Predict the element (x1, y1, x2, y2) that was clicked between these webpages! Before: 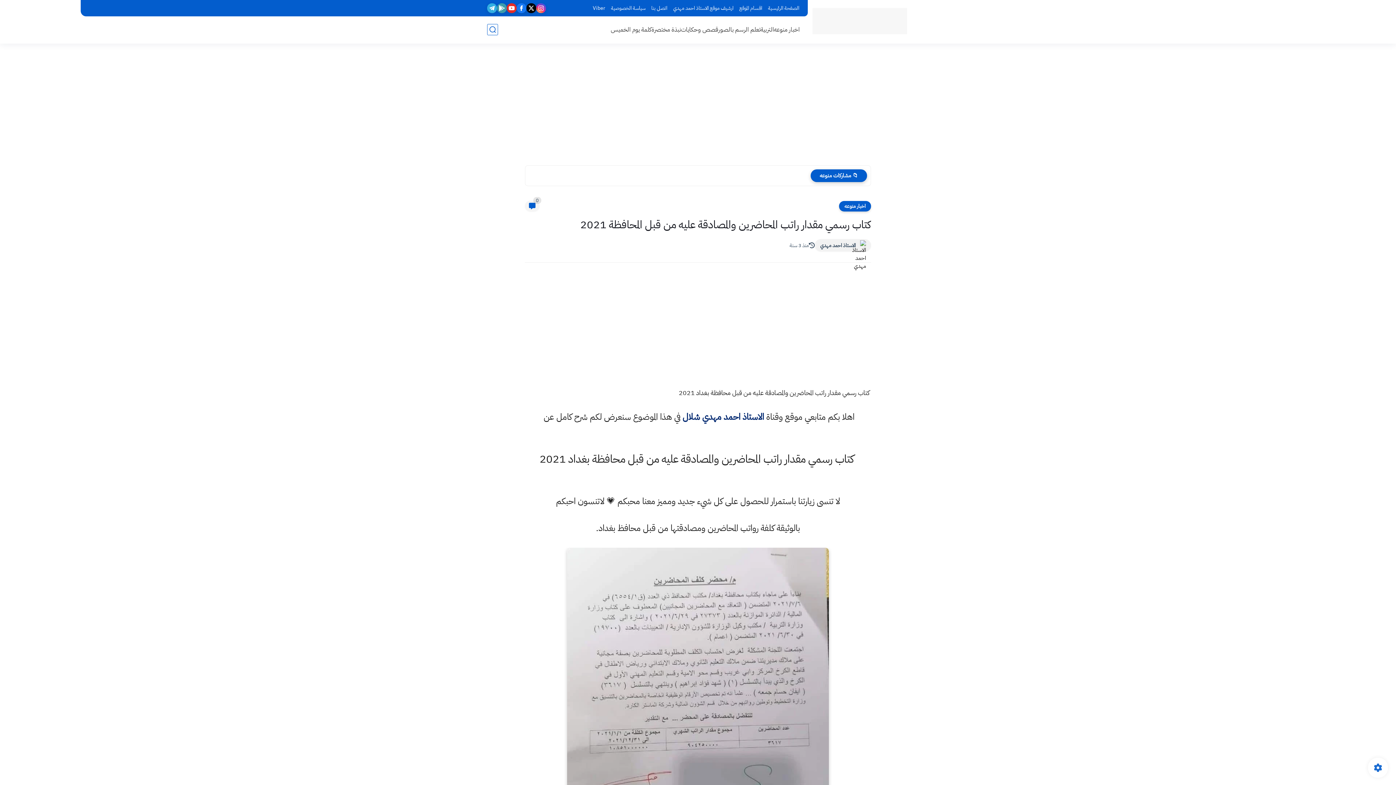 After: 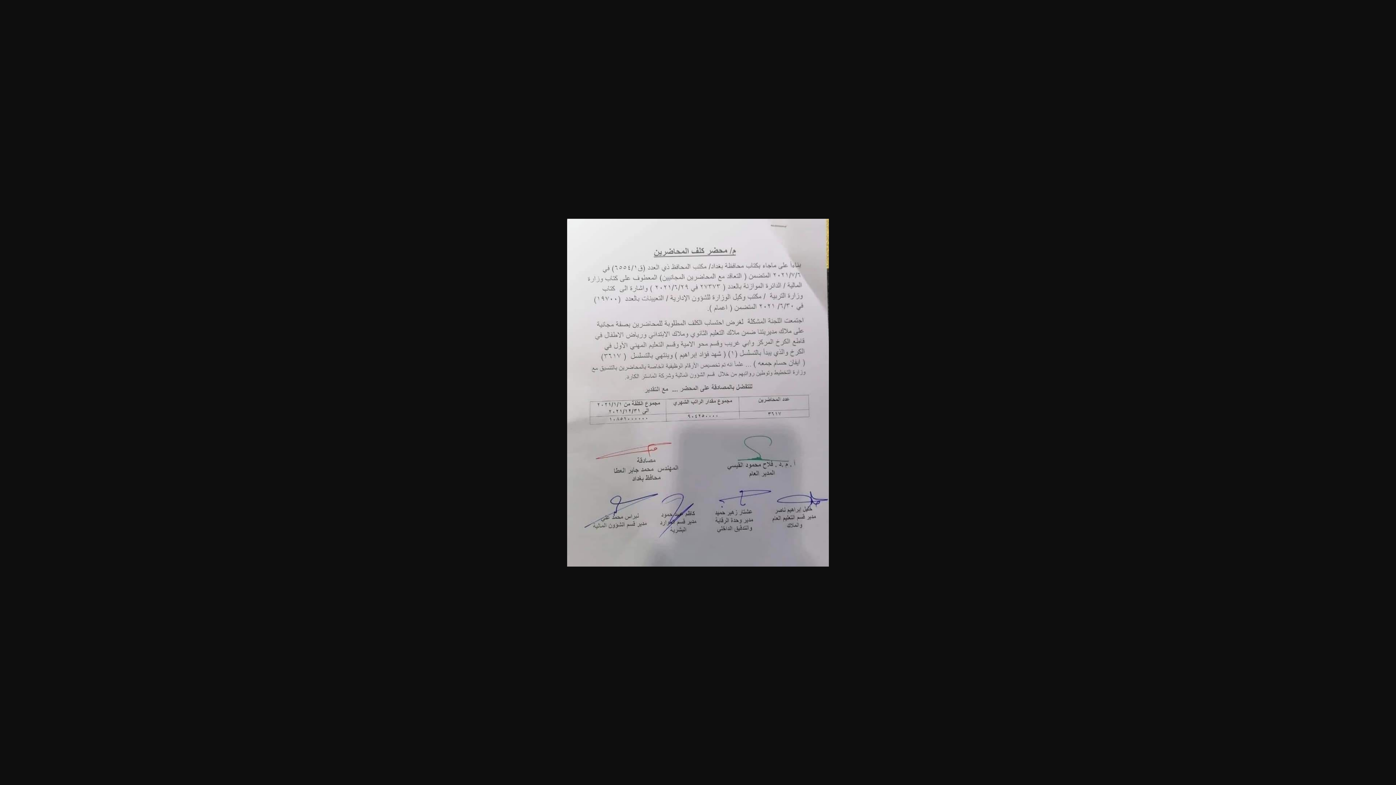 Action: bbox: (525, 548, 871, 899)